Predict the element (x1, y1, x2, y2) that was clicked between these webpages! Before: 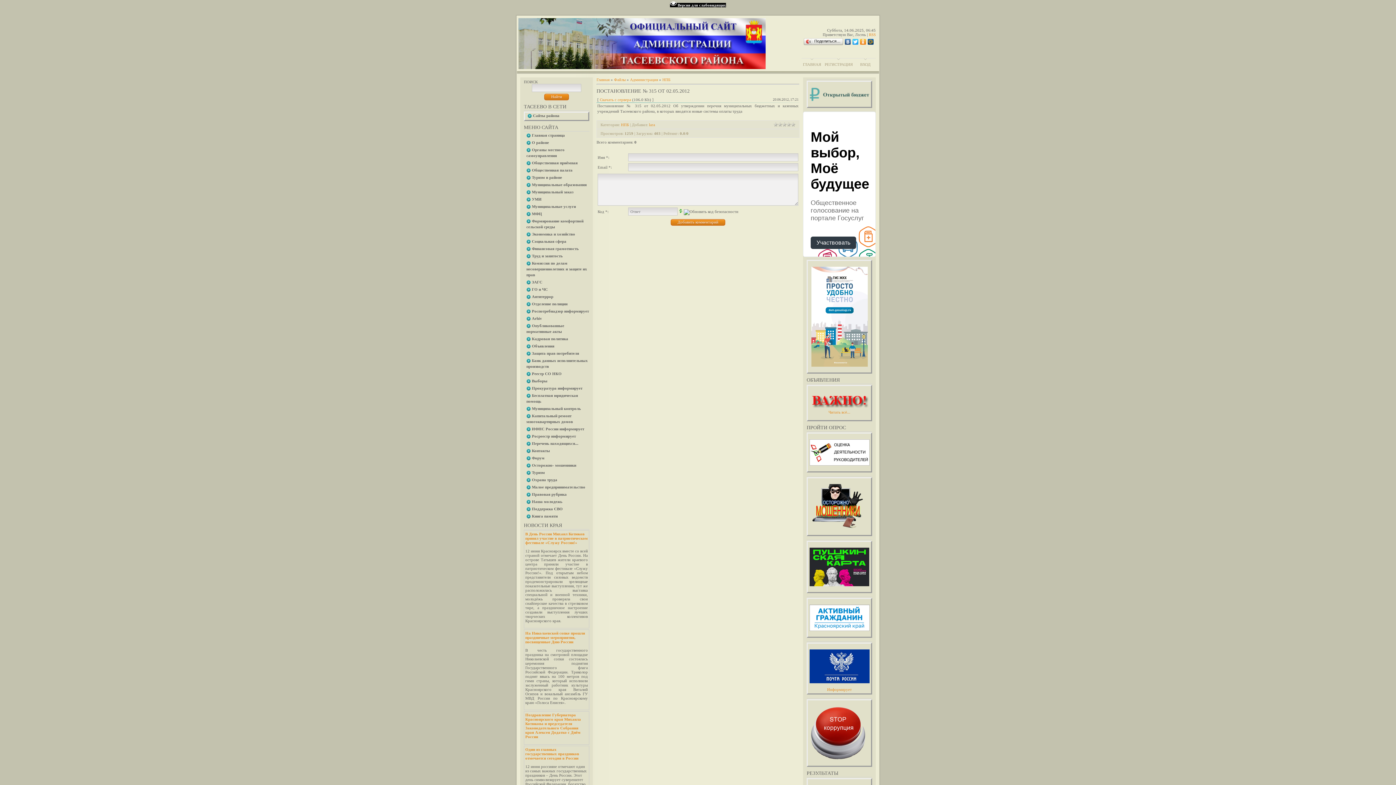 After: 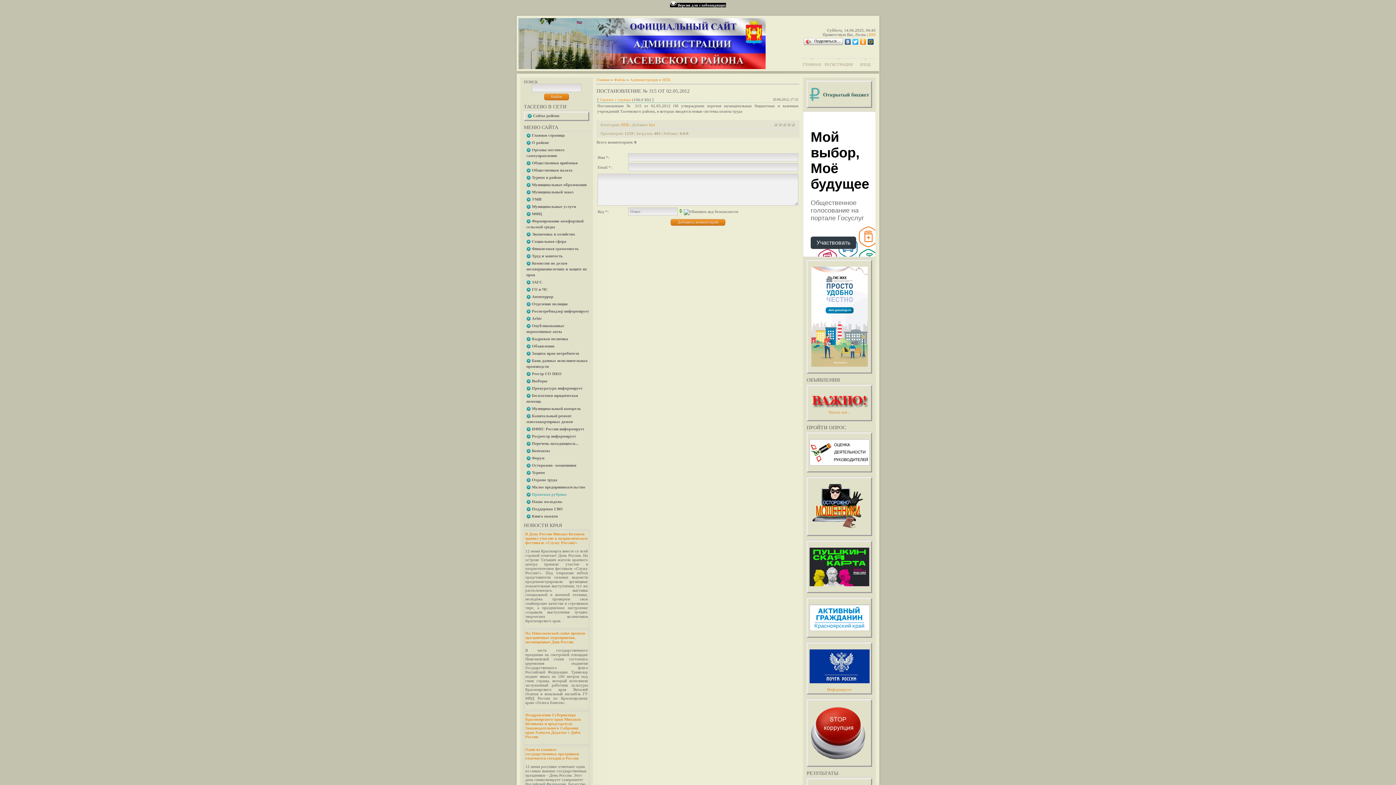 Action: label: Правовая рубрика bbox: (526, 490, 566, 498)